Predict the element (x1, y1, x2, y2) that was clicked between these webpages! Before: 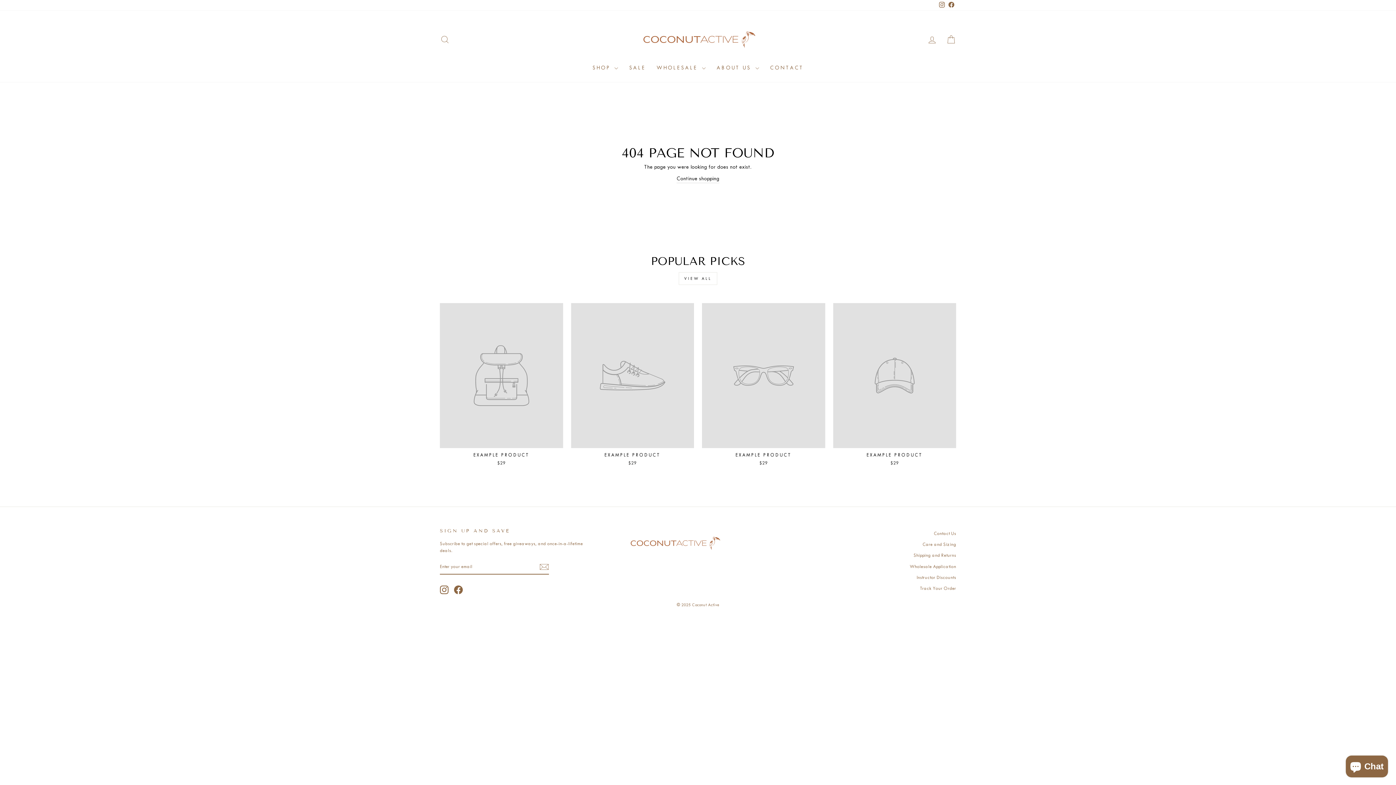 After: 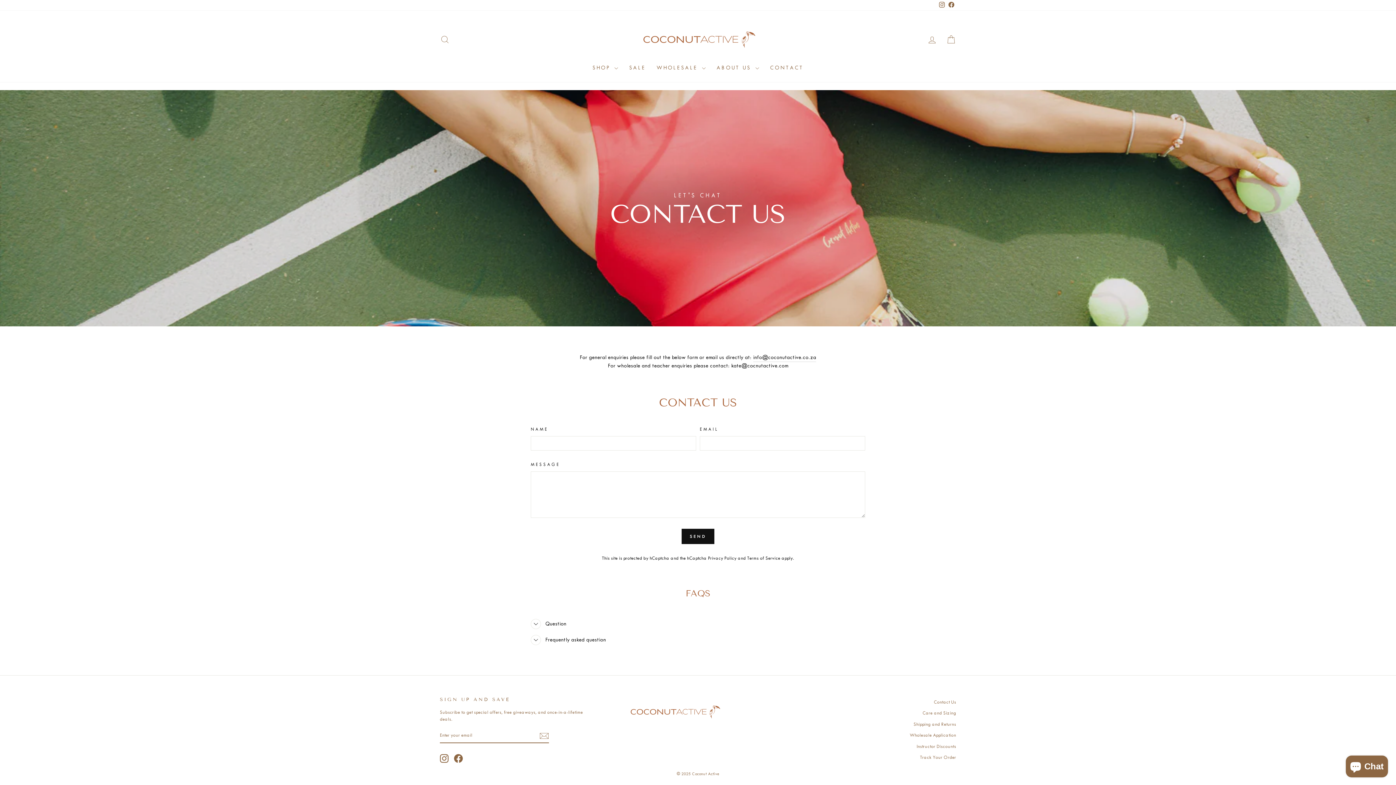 Action: bbox: (934, 528, 956, 538) label: Contact Us